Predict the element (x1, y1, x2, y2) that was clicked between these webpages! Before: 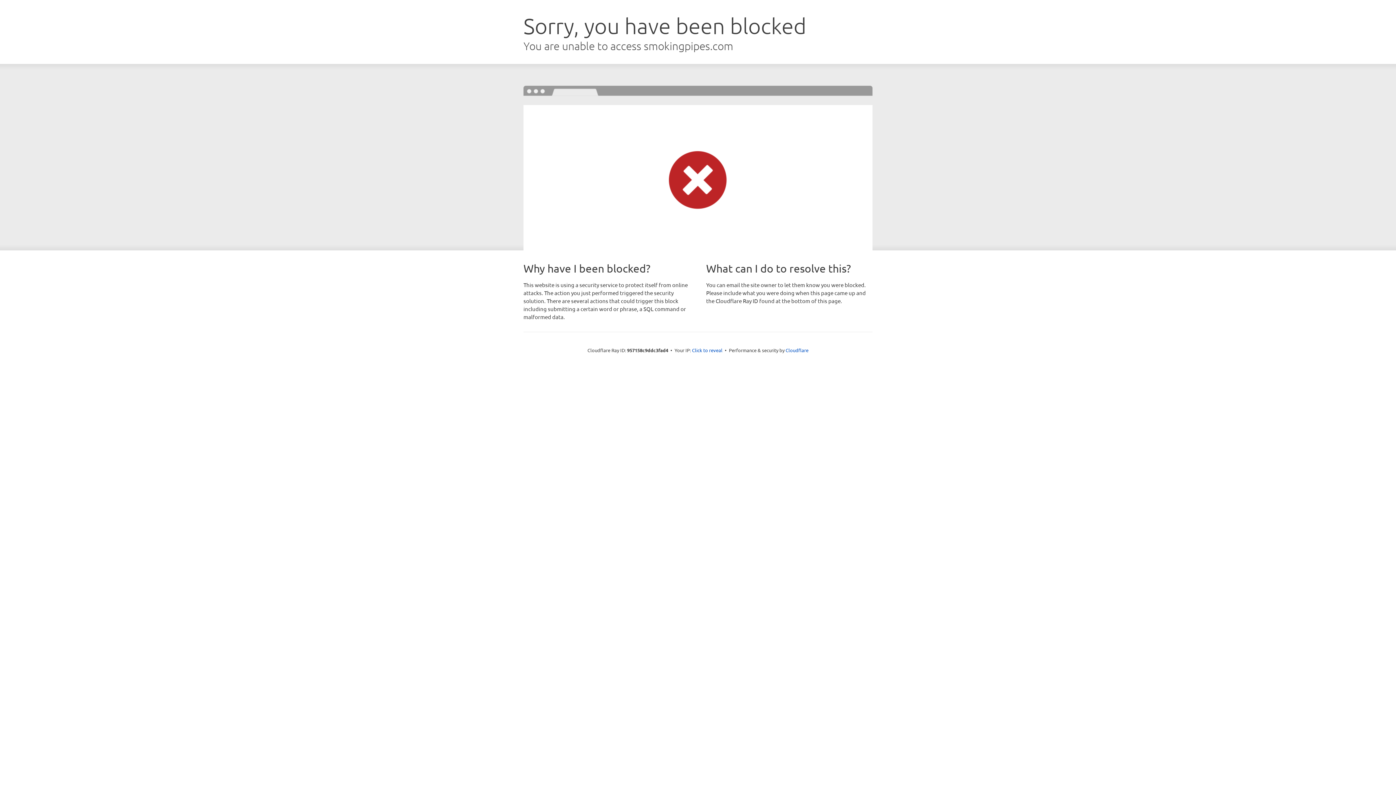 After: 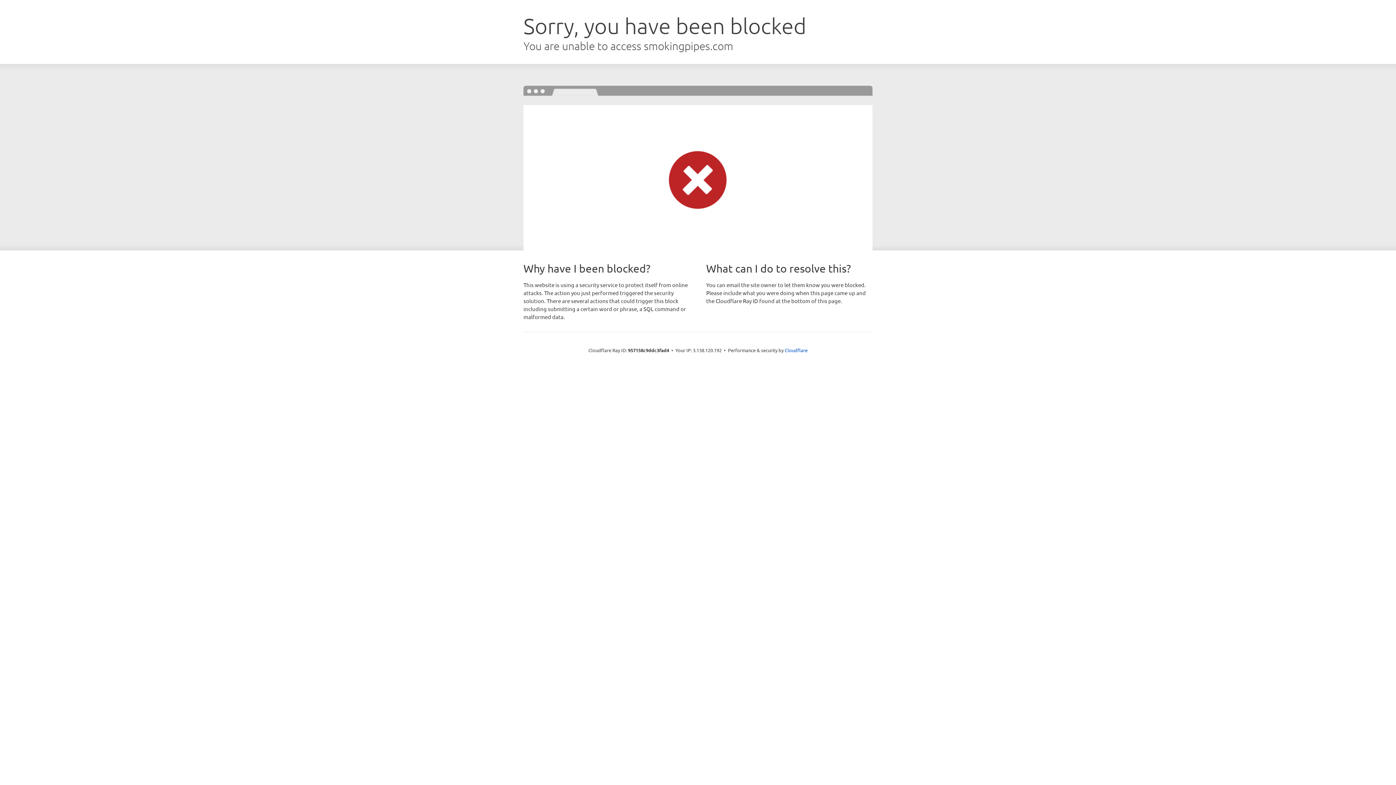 Action: label: Click to reveal bbox: (692, 346, 722, 353)